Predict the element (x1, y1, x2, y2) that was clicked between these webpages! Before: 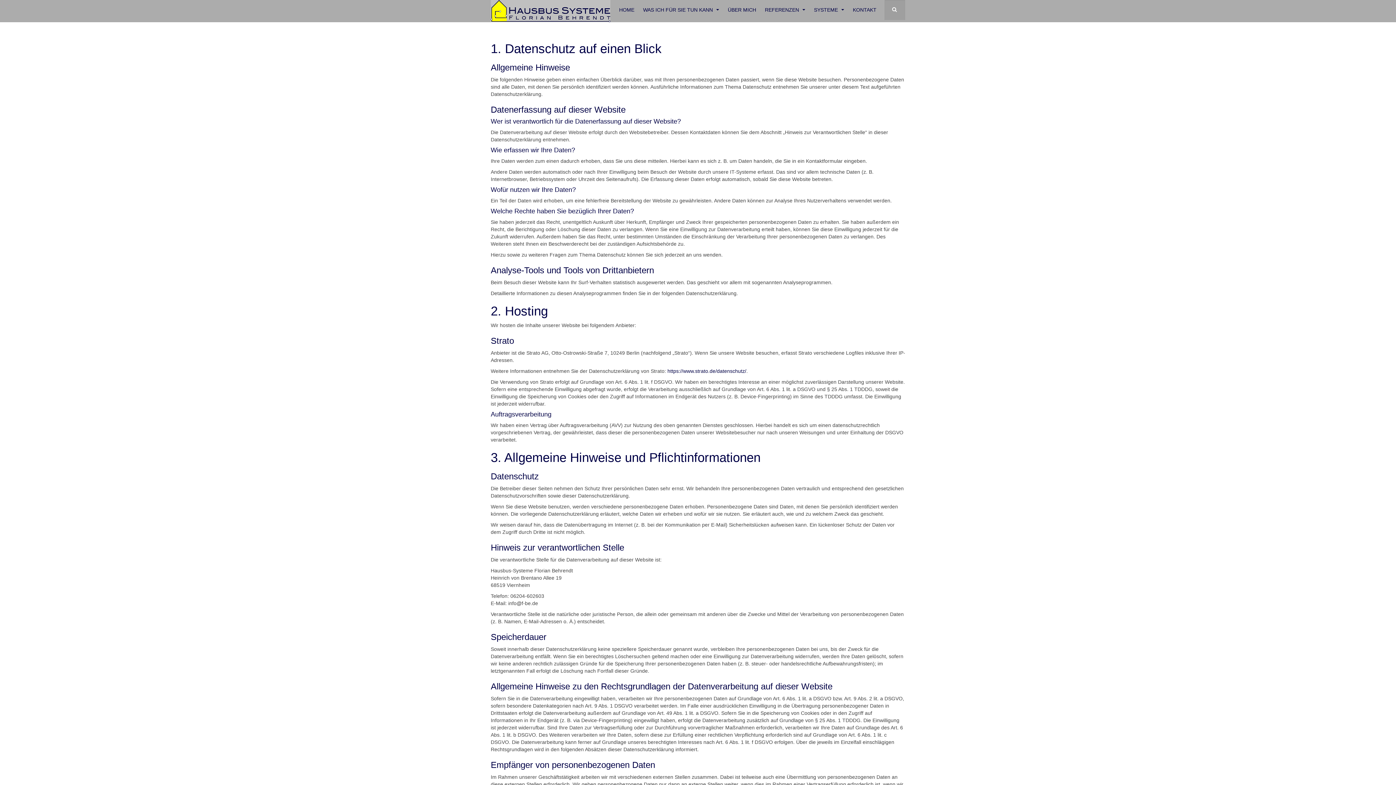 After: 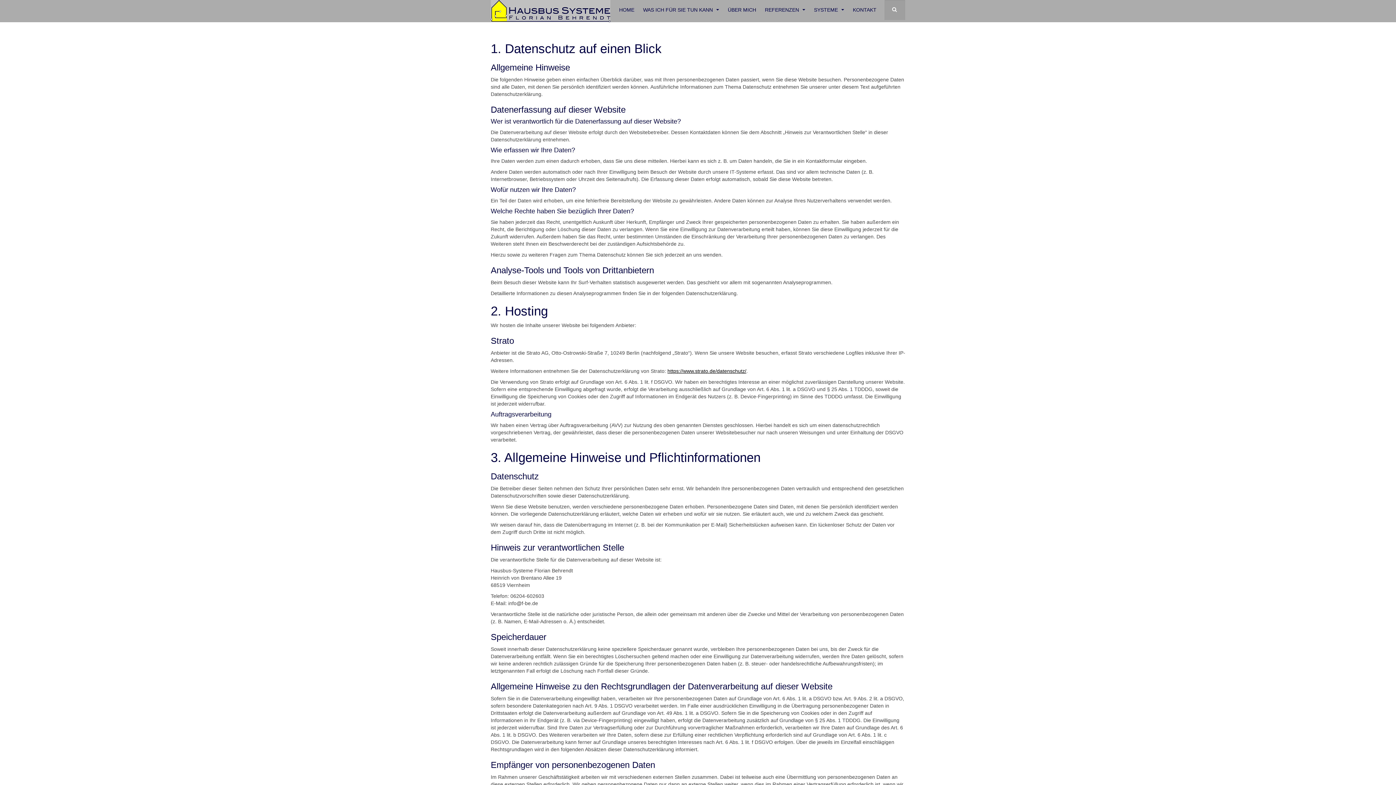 Action: bbox: (667, 368, 746, 374) label: https://www.strato.de/datenschutz/